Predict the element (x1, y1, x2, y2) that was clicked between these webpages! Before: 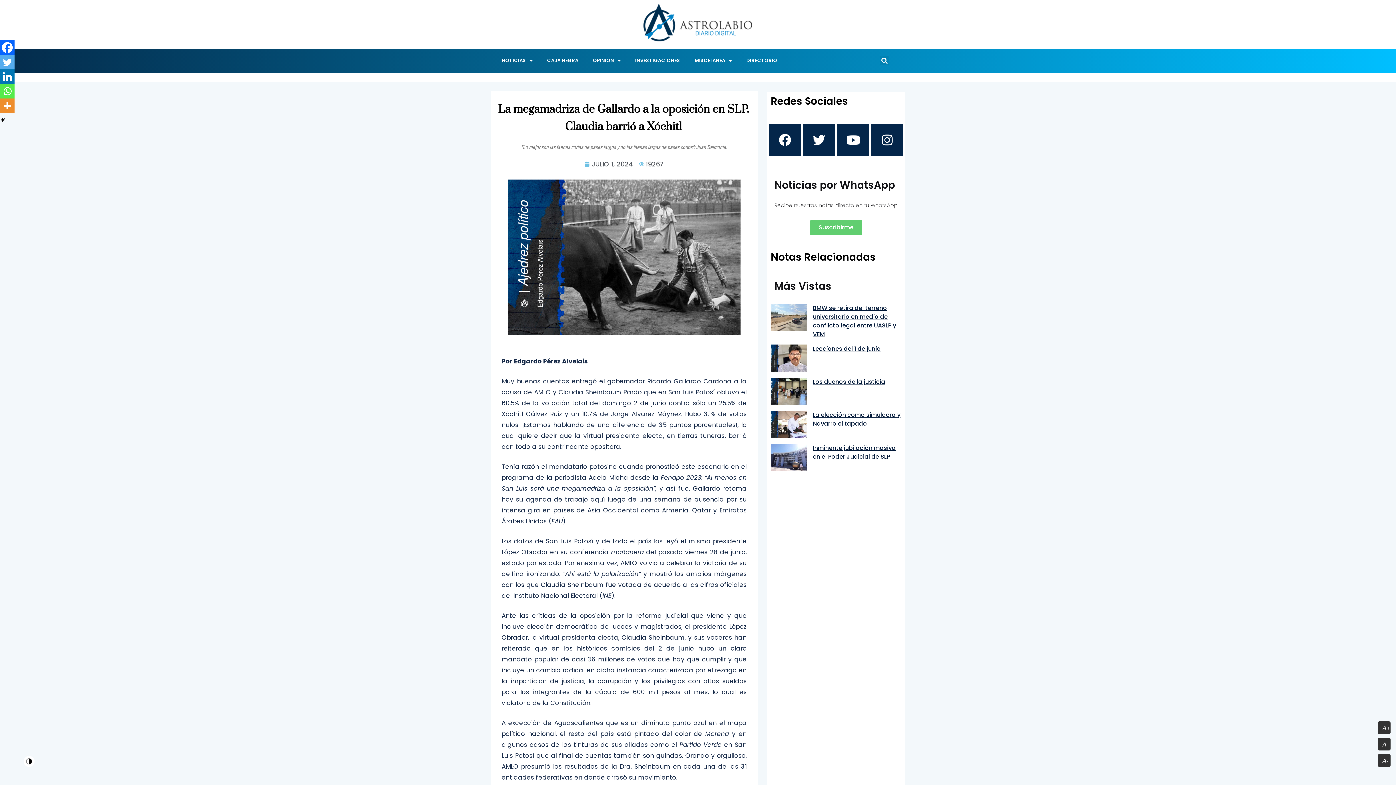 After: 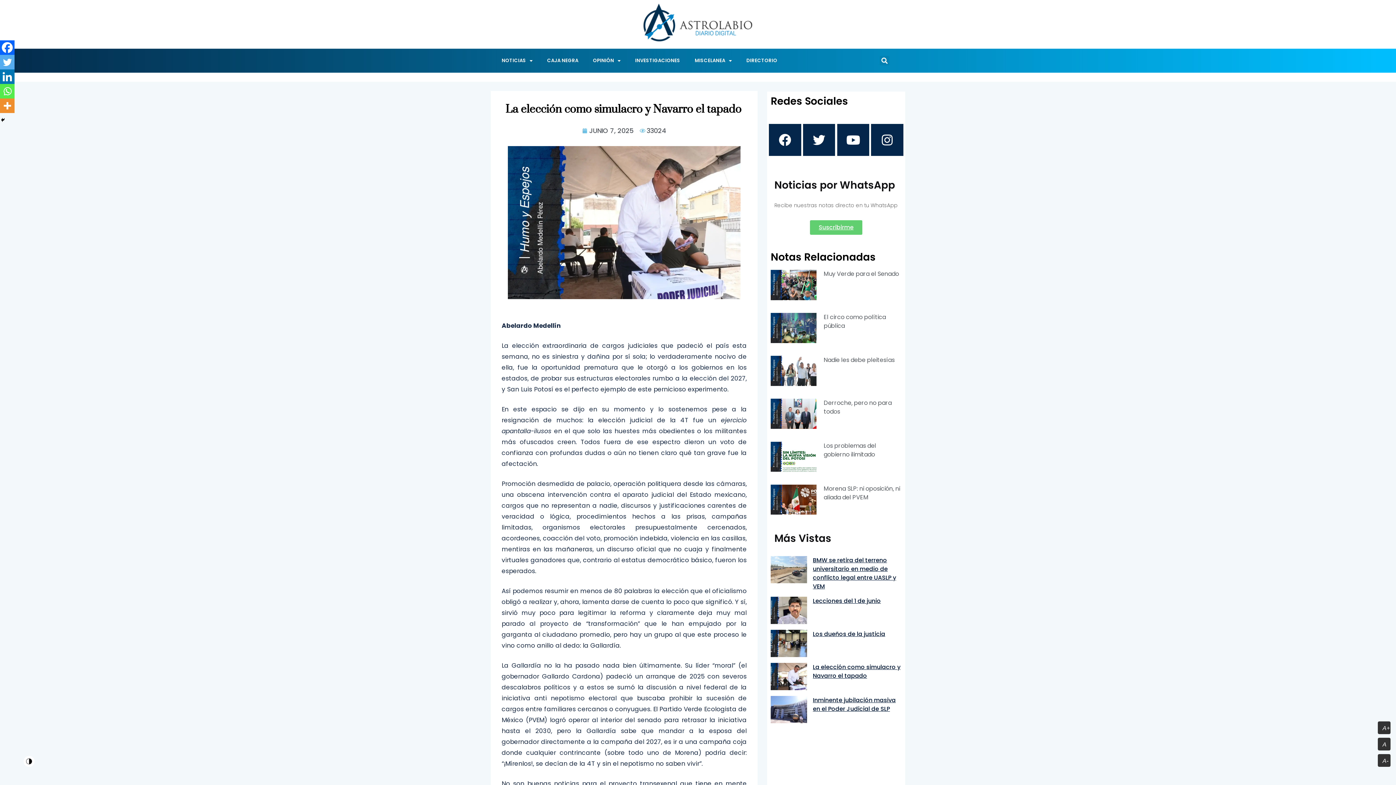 Action: label: La elección como simulacro y Navarro el tapado bbox: (813, 411, 900, 428)